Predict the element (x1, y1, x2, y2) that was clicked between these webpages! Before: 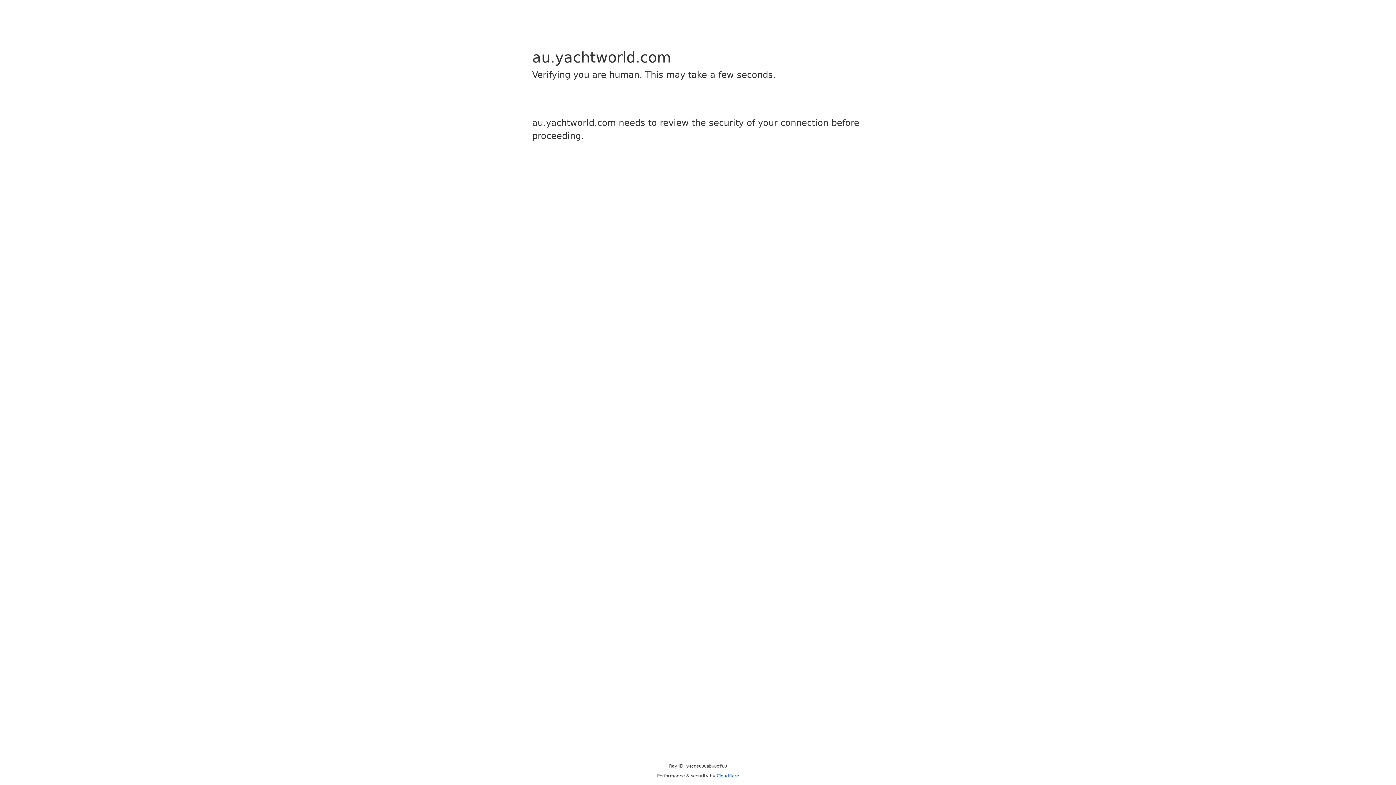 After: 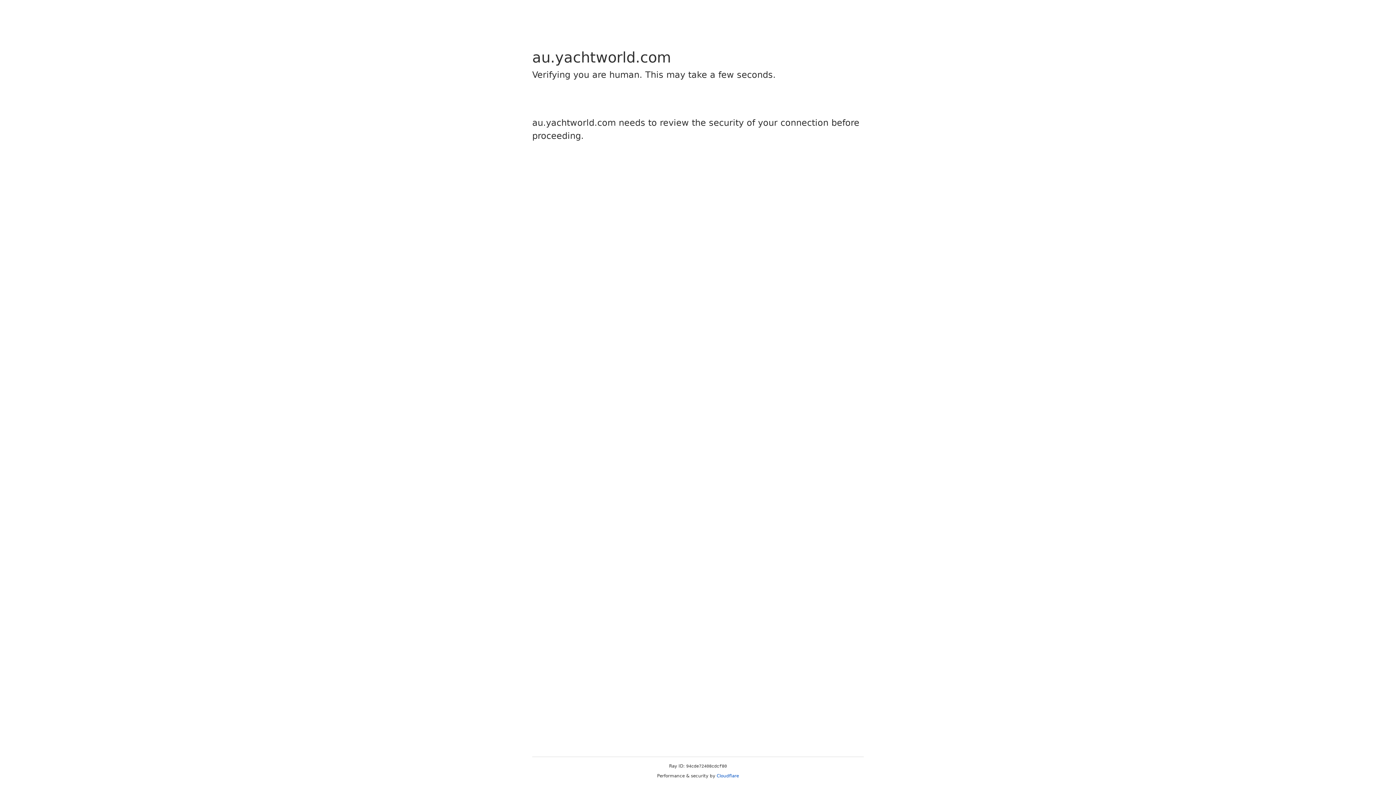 Action: bbox: (716, 773, 739, 778) label: Cloudflare